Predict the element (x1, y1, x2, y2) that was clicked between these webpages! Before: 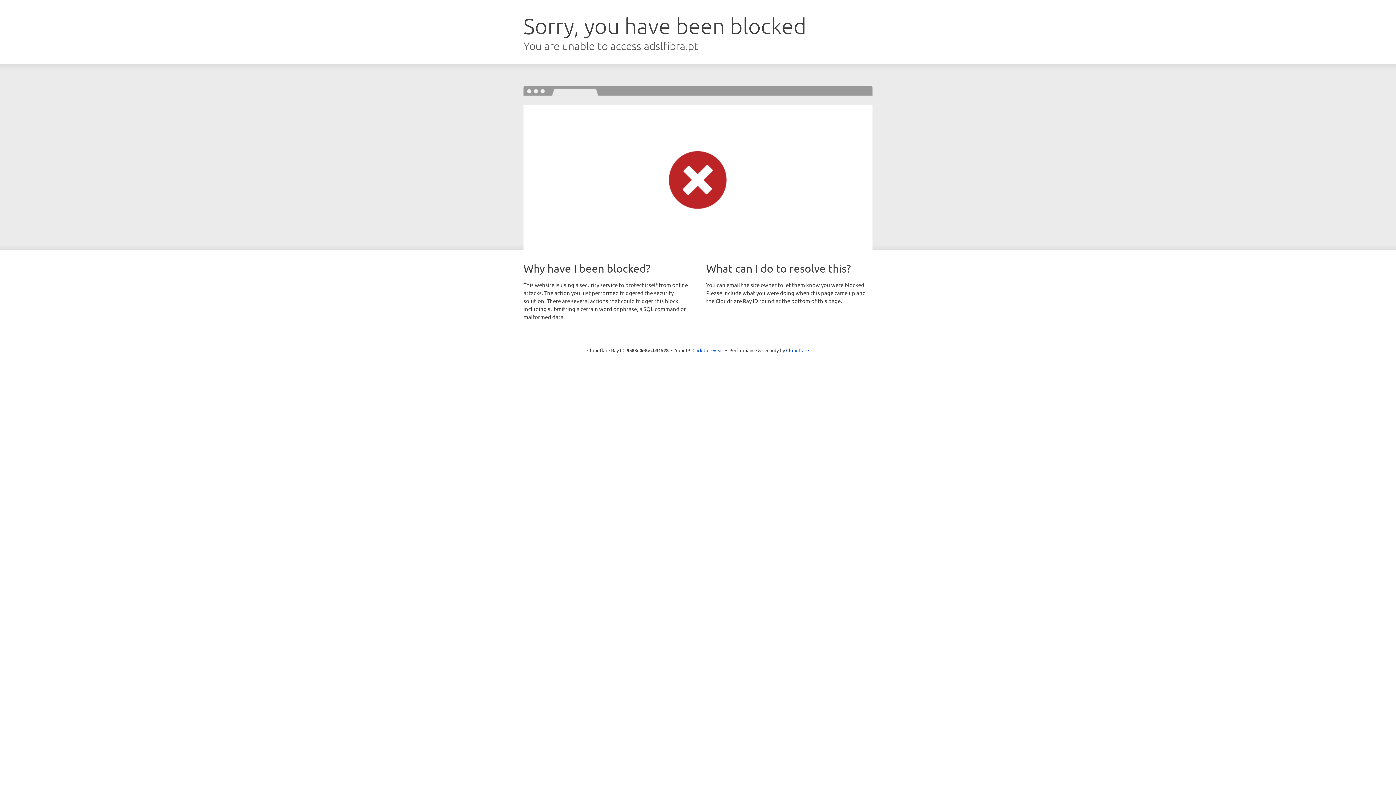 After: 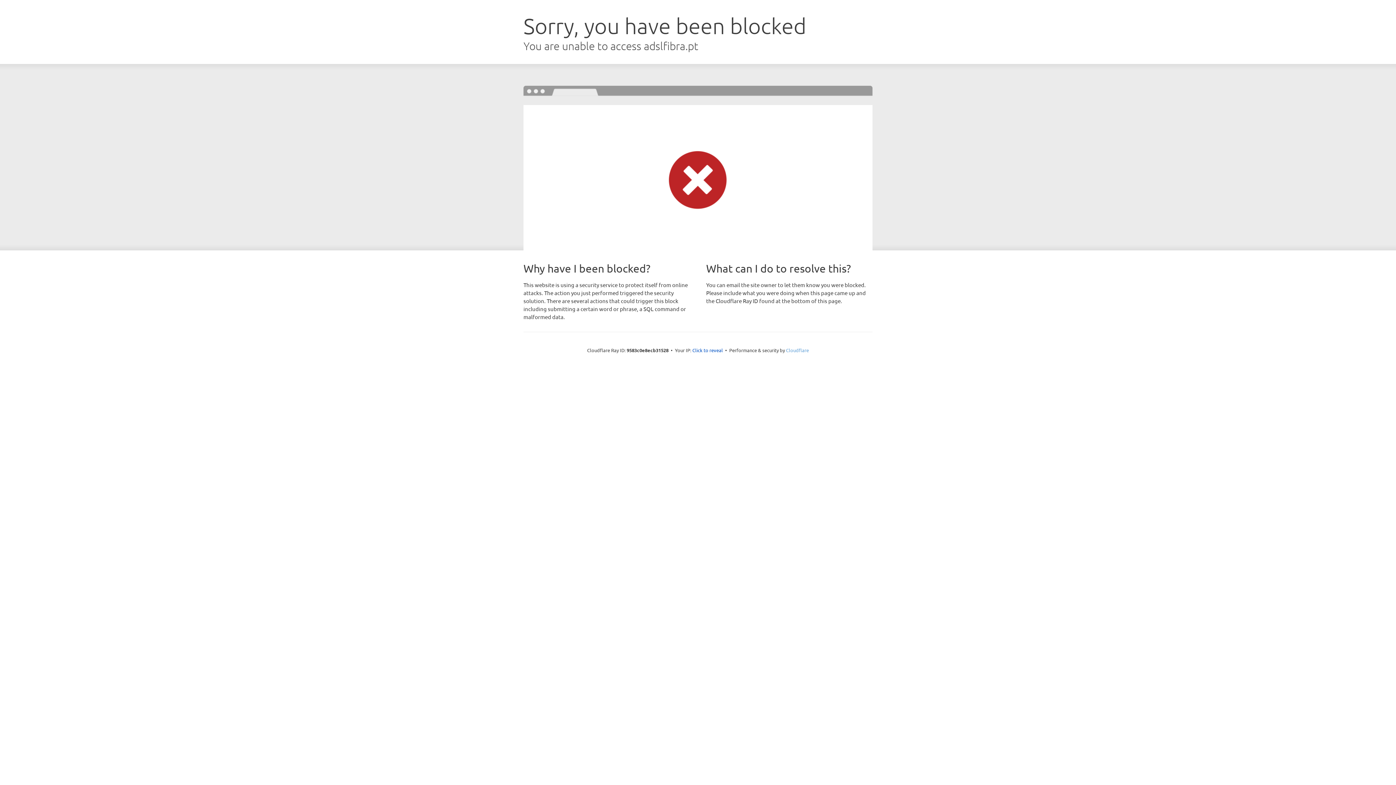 Action: label: Cloudflare bbox: (786, 347, 809, 353)